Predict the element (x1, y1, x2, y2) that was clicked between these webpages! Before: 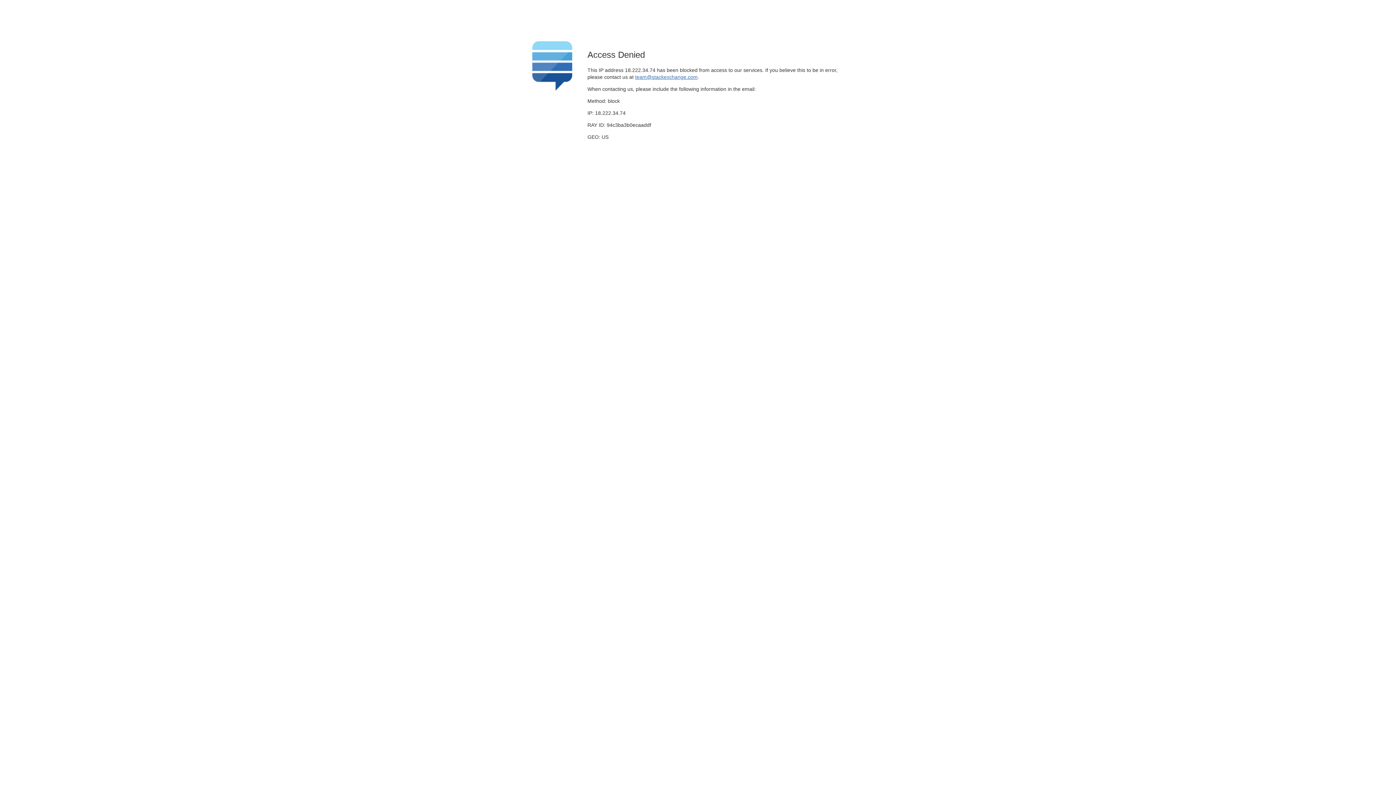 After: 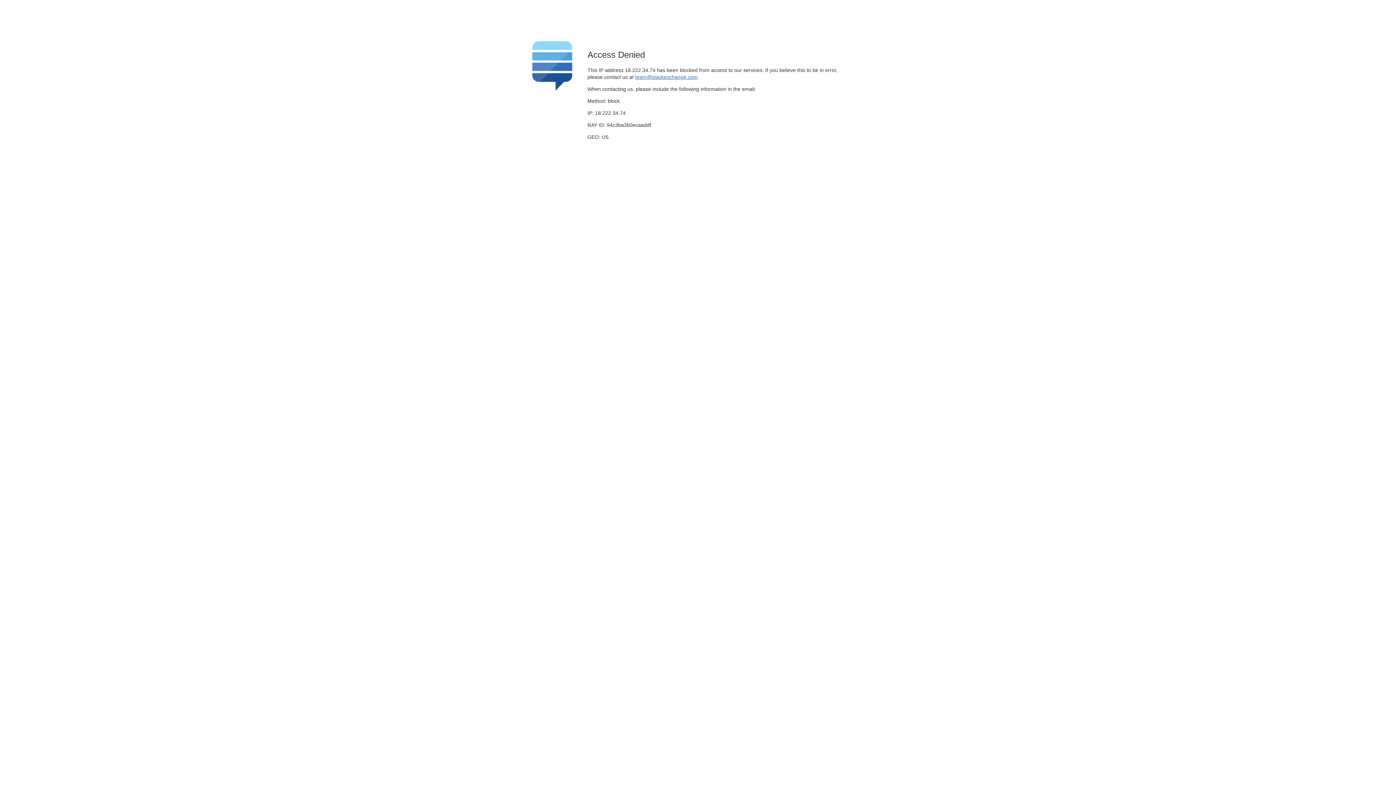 Action: label: team@stackexchange.com bbox: (635, 74, 697, 79)